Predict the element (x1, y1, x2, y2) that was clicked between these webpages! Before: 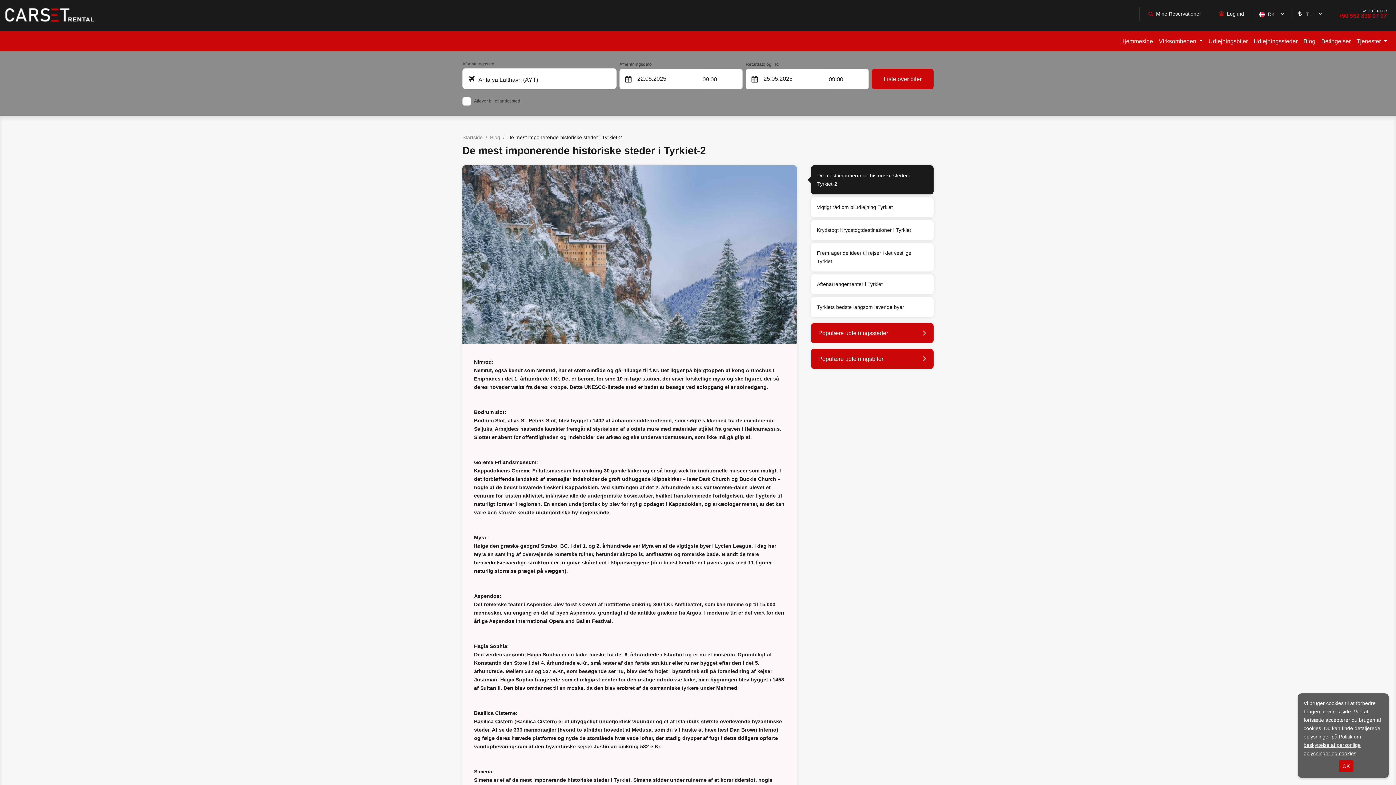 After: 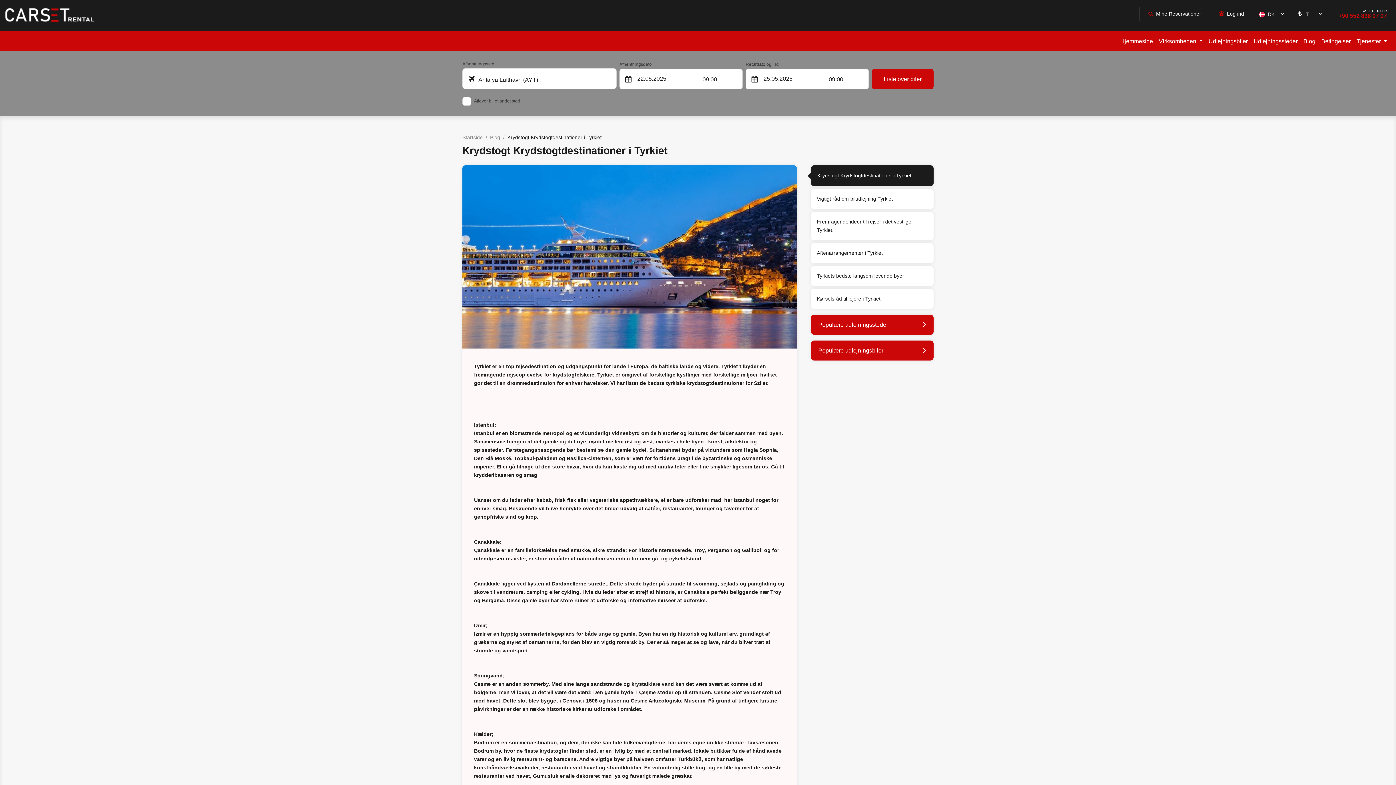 Action: label: Krydstogt Krydstogtdestinationer i Tyrkiet bbox: (817, 227, 911, 233)